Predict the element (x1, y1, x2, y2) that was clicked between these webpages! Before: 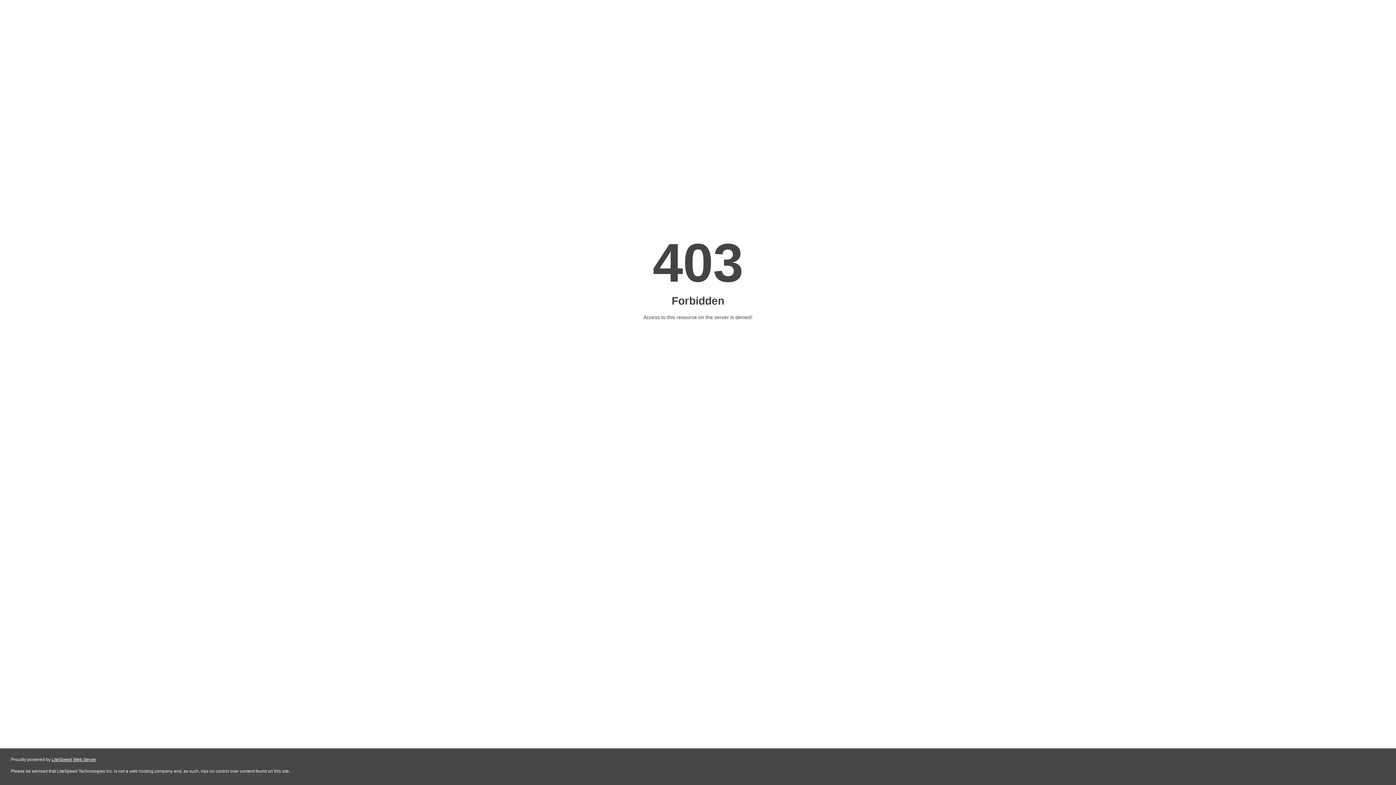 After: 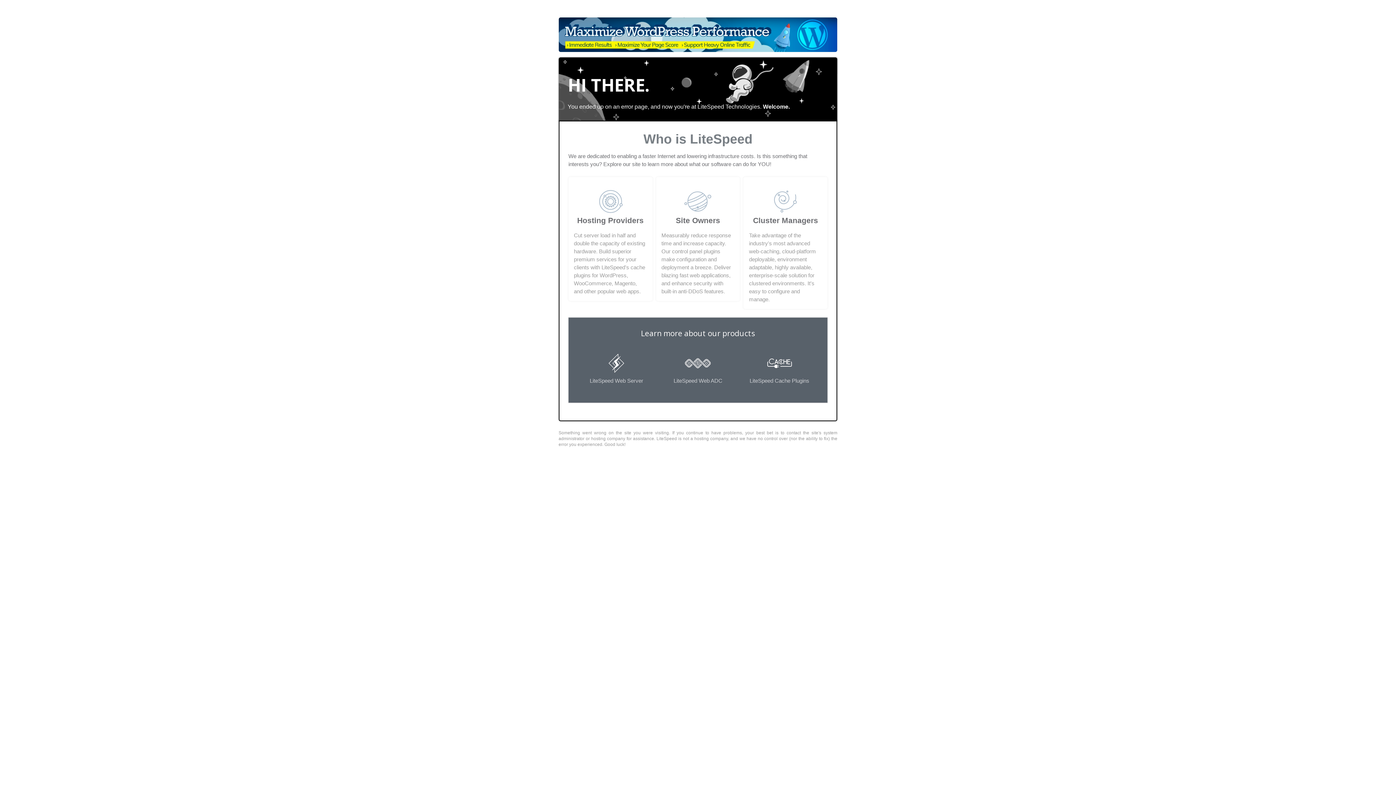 Action: bbox: (51, 757, 96, 762) label: LiteSpeed Web Server